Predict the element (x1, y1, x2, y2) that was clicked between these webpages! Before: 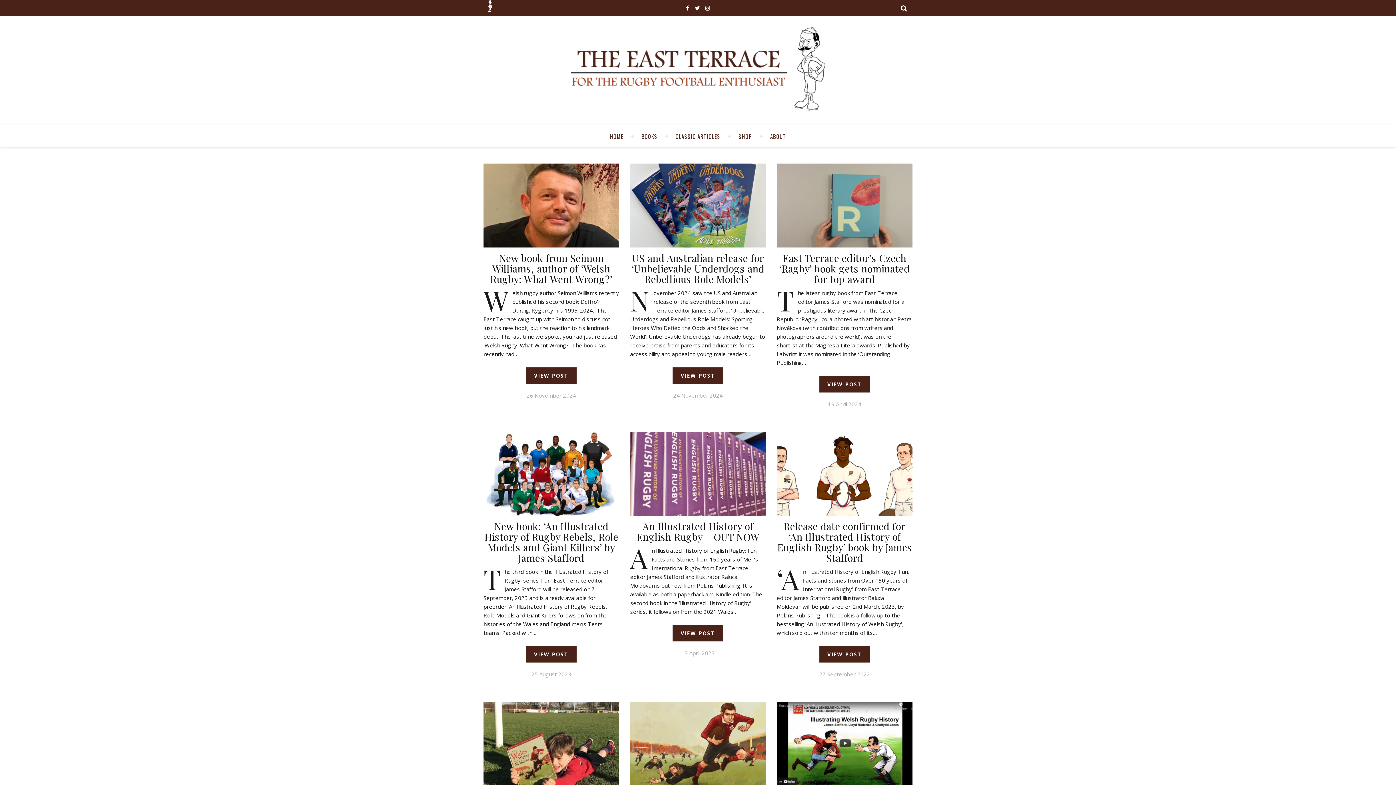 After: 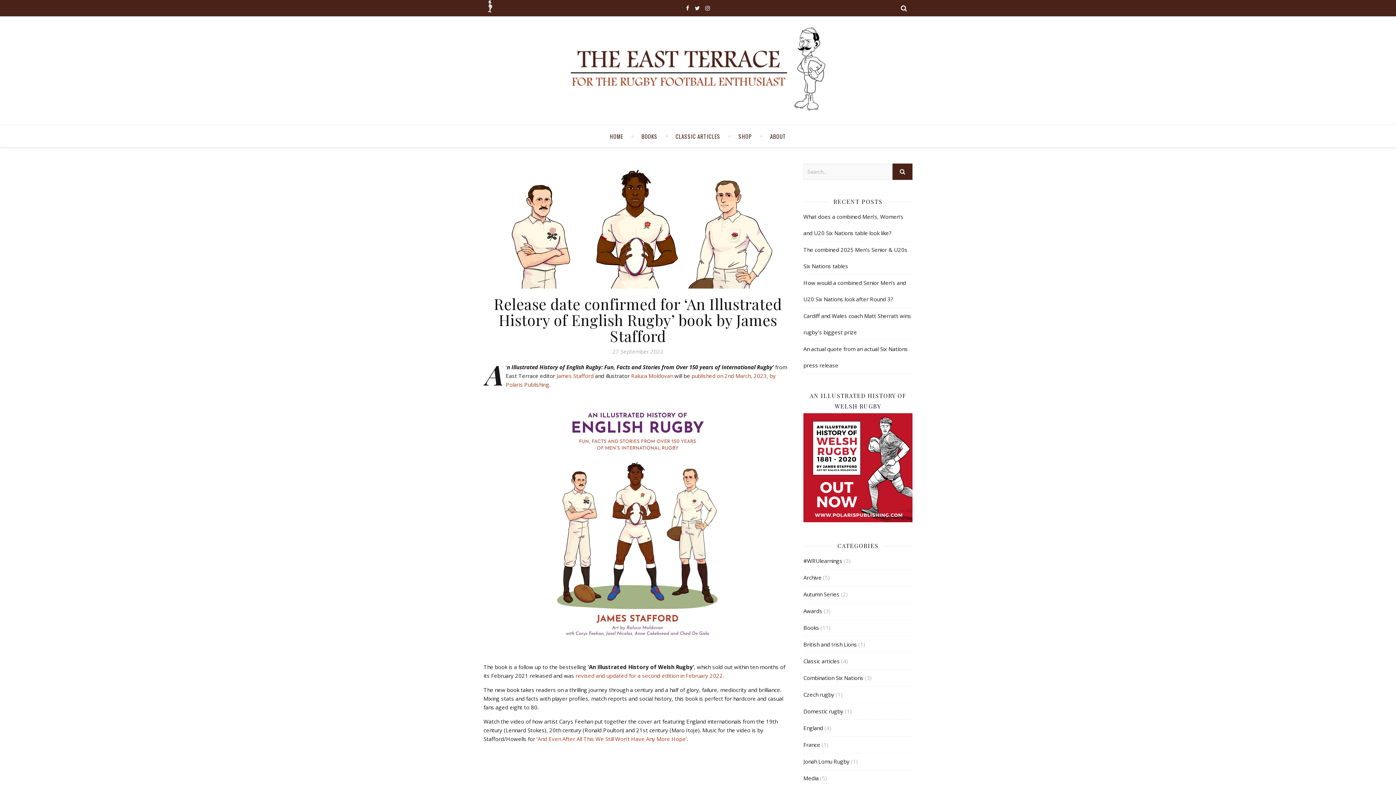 Action: bbox: (776, 432, 912, 516)